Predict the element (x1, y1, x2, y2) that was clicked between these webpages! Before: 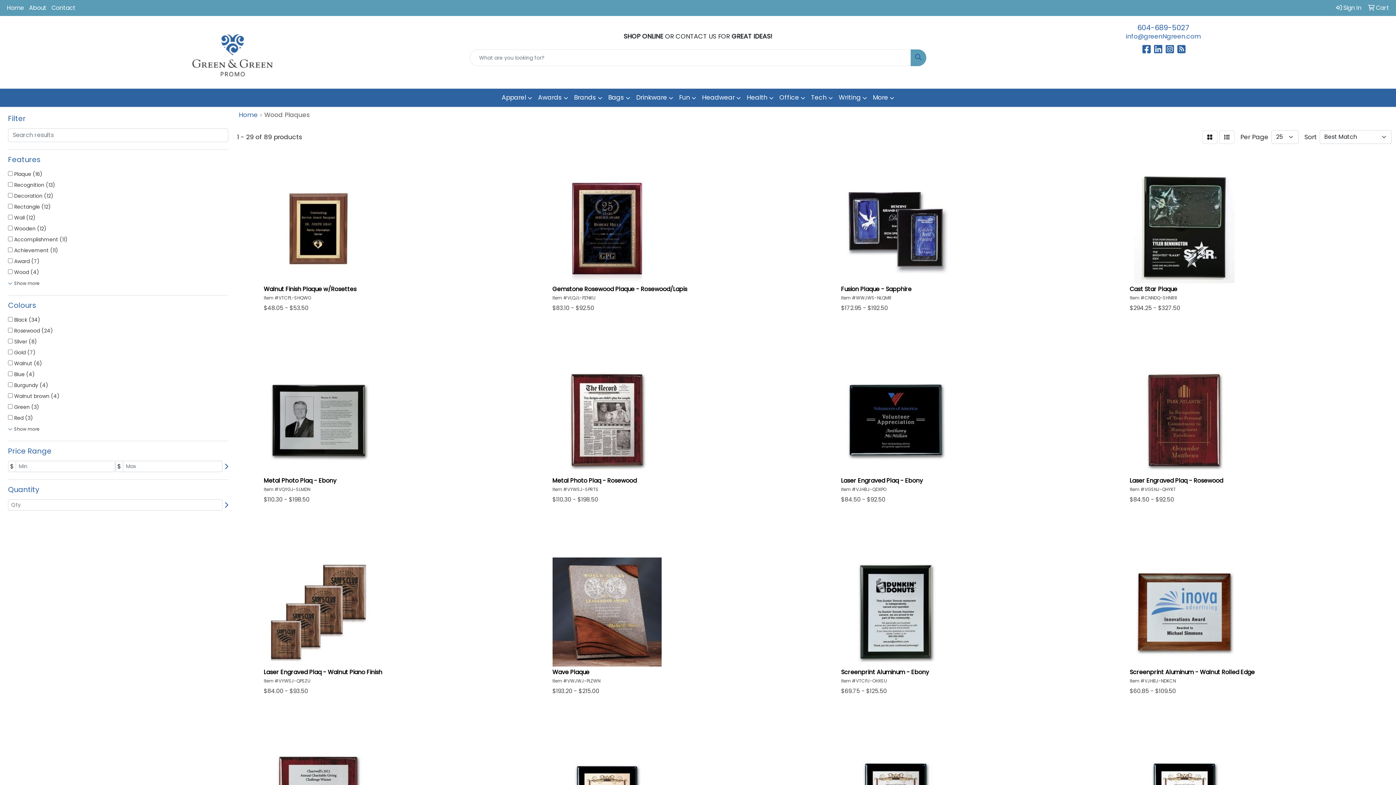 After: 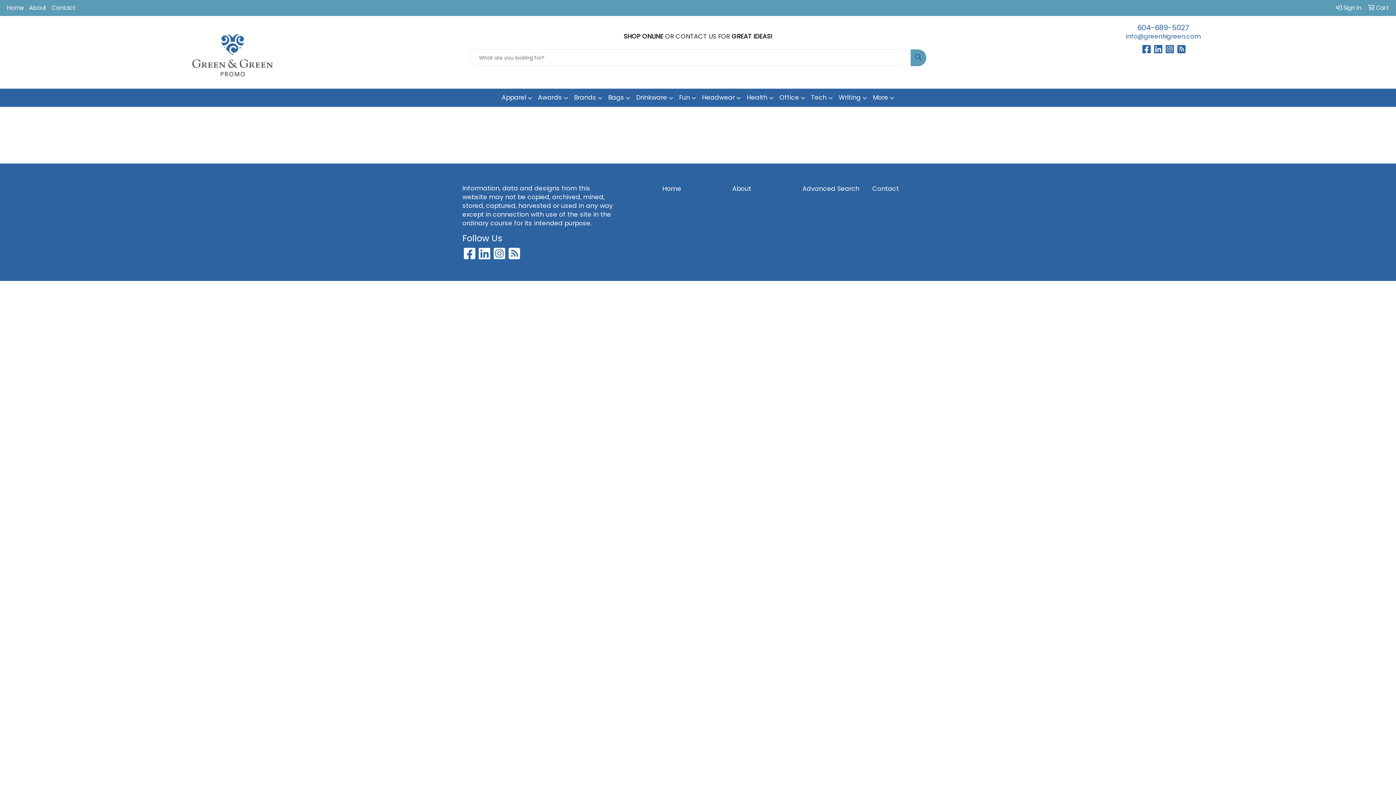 Action: bbox: (1333, 0, 1364, 16) label:  Sign In